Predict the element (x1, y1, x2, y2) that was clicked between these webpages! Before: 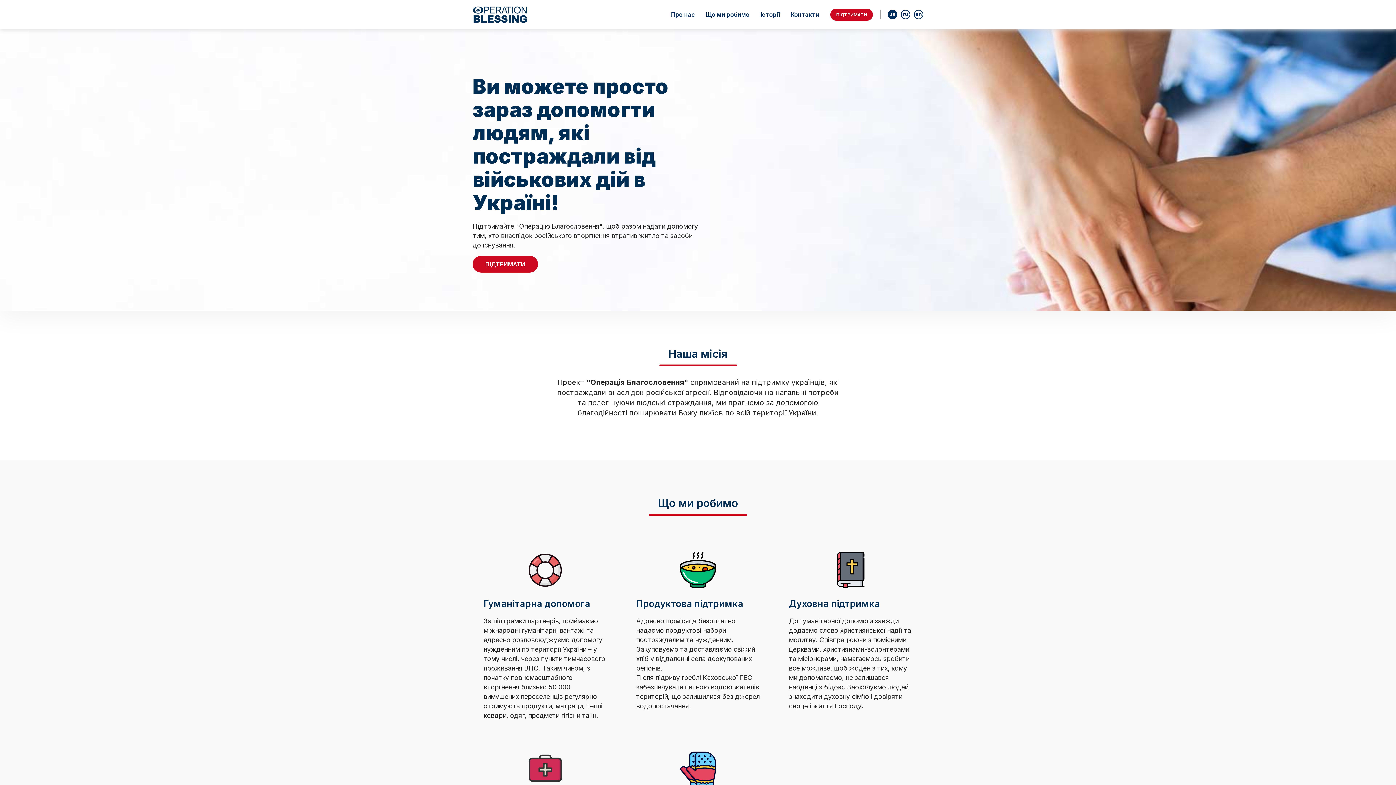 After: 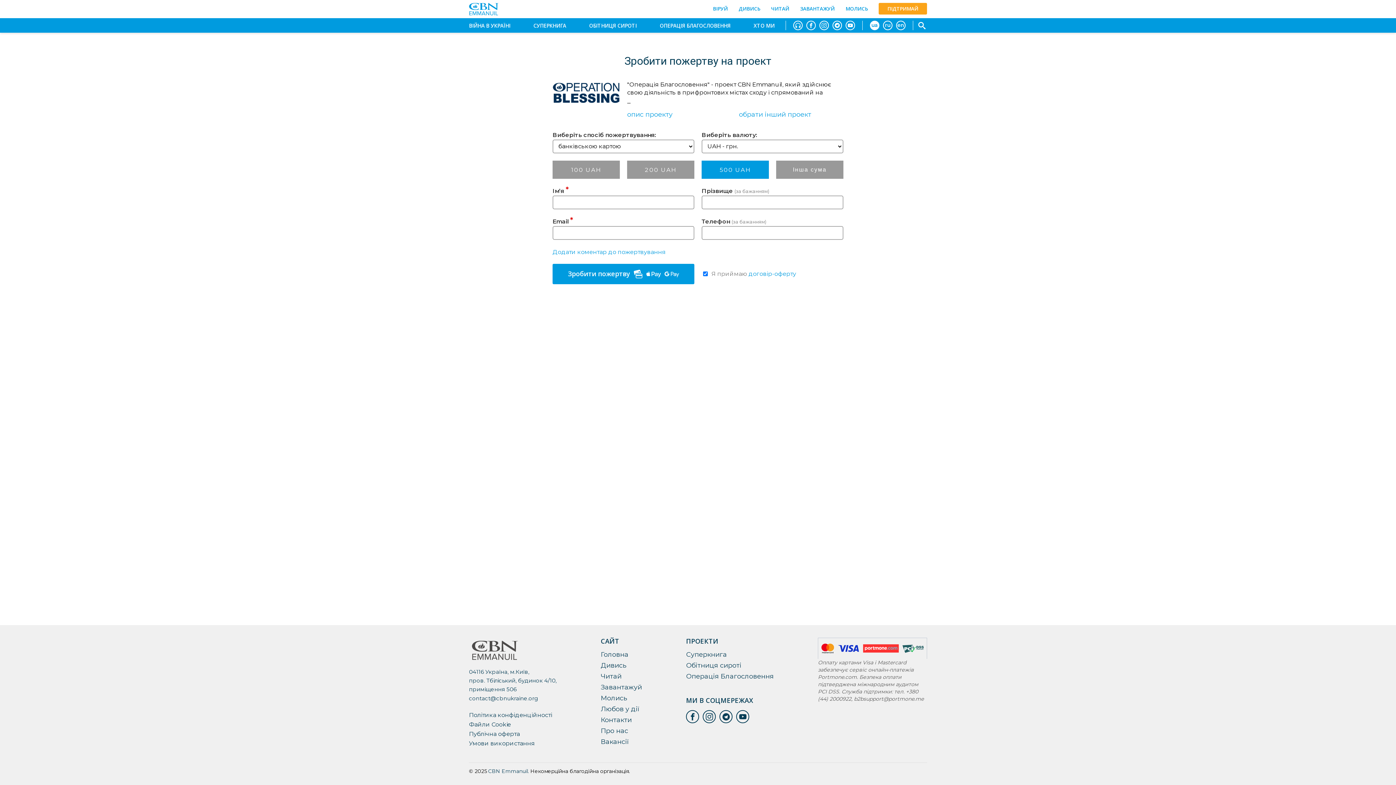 Action: bbox: (472, 255, 538, 272) label: ПІДТРИМАТИ